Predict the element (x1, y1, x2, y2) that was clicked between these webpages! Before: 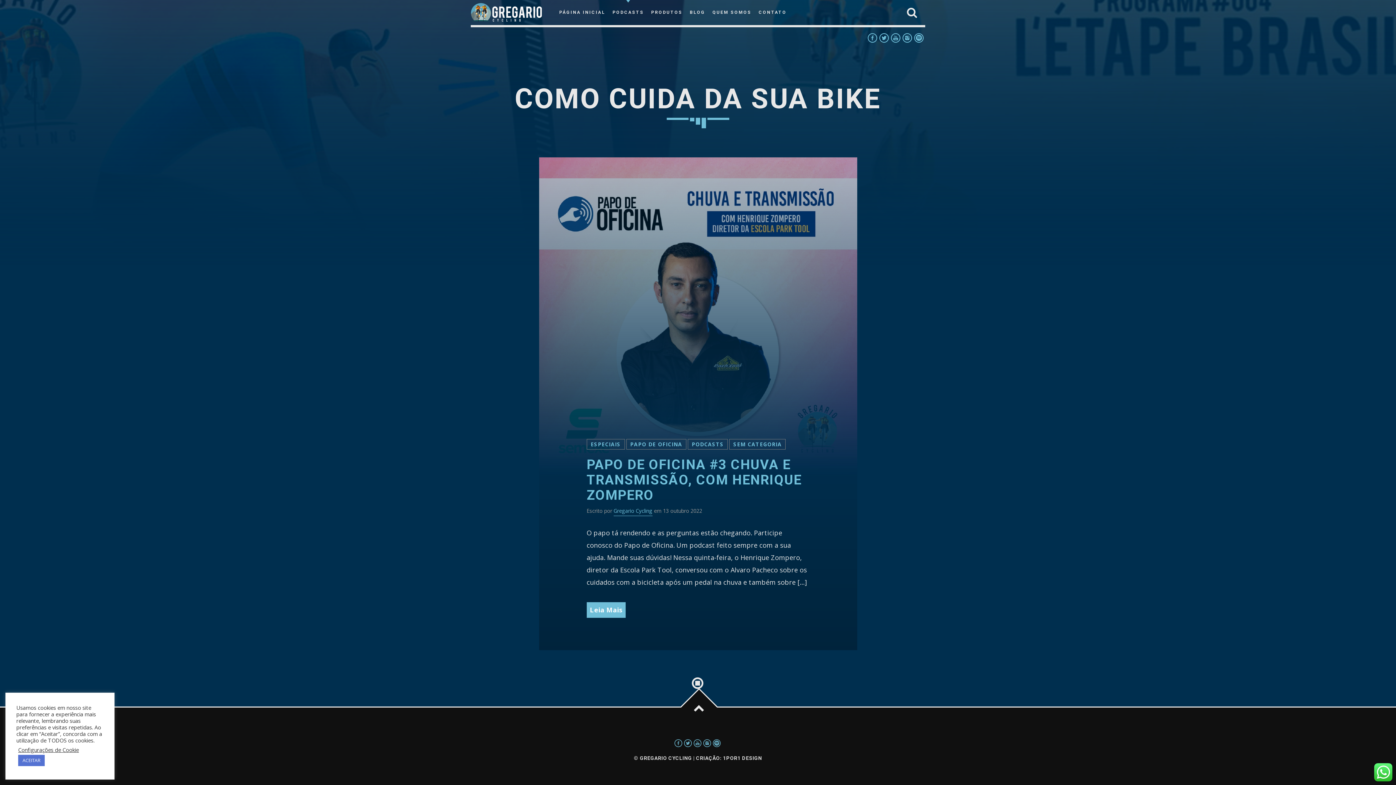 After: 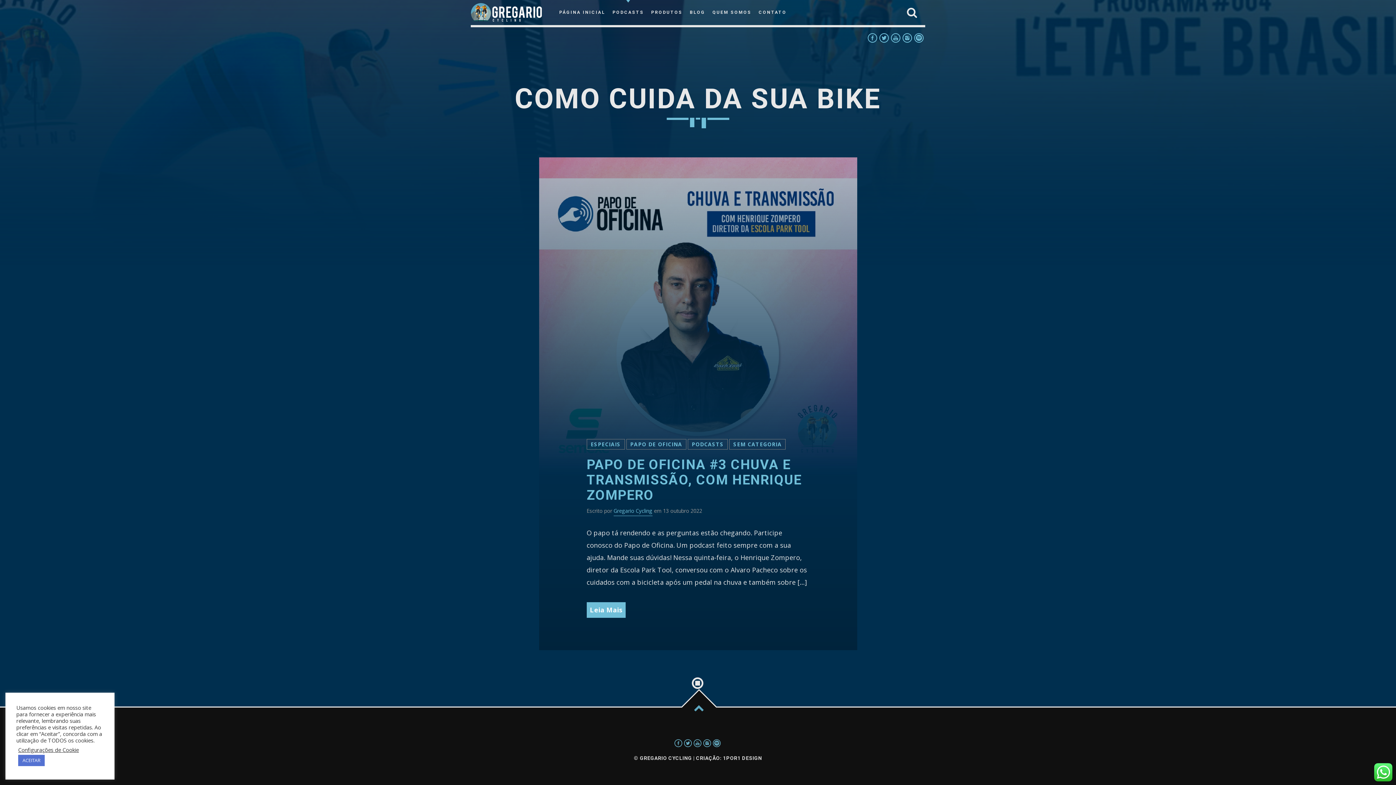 Action: bbox: (679, 688, 718, 727)